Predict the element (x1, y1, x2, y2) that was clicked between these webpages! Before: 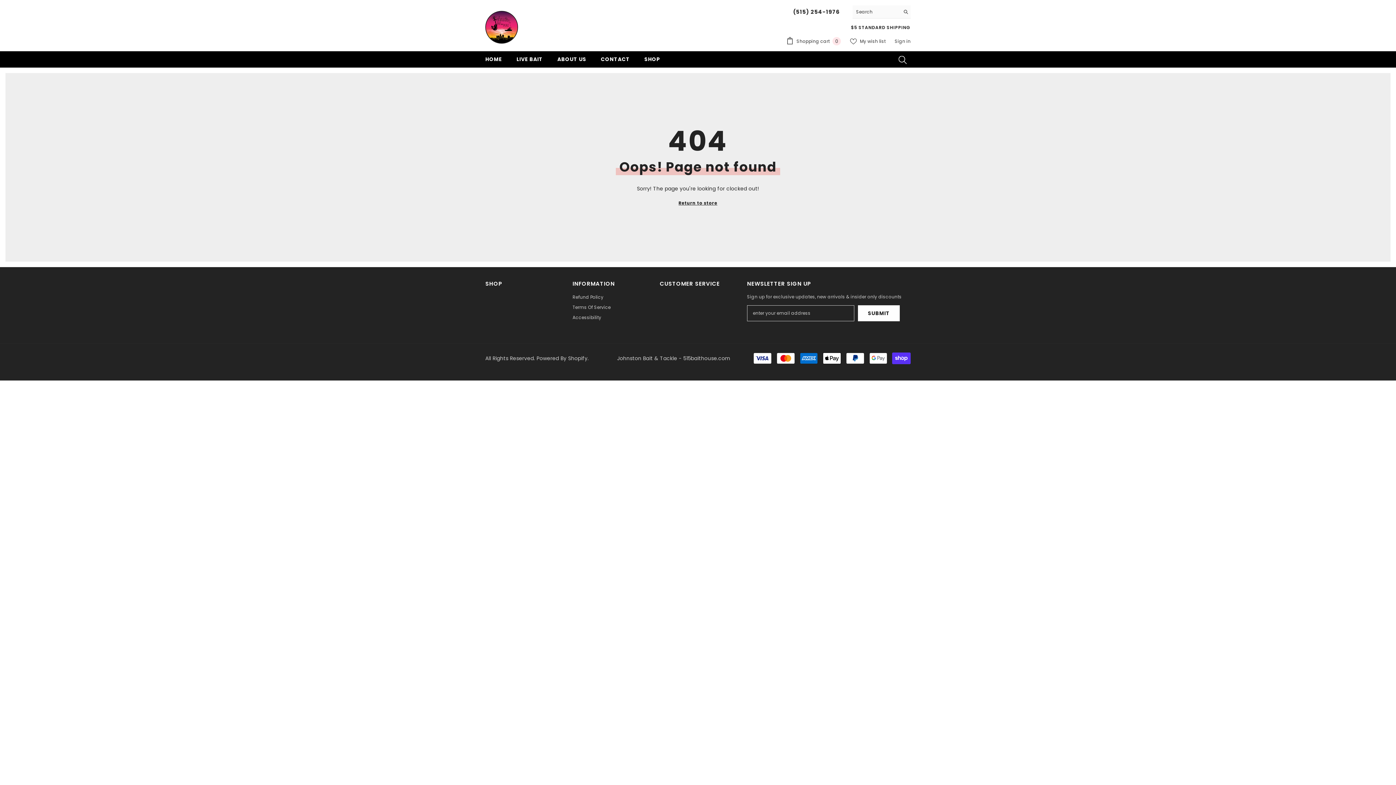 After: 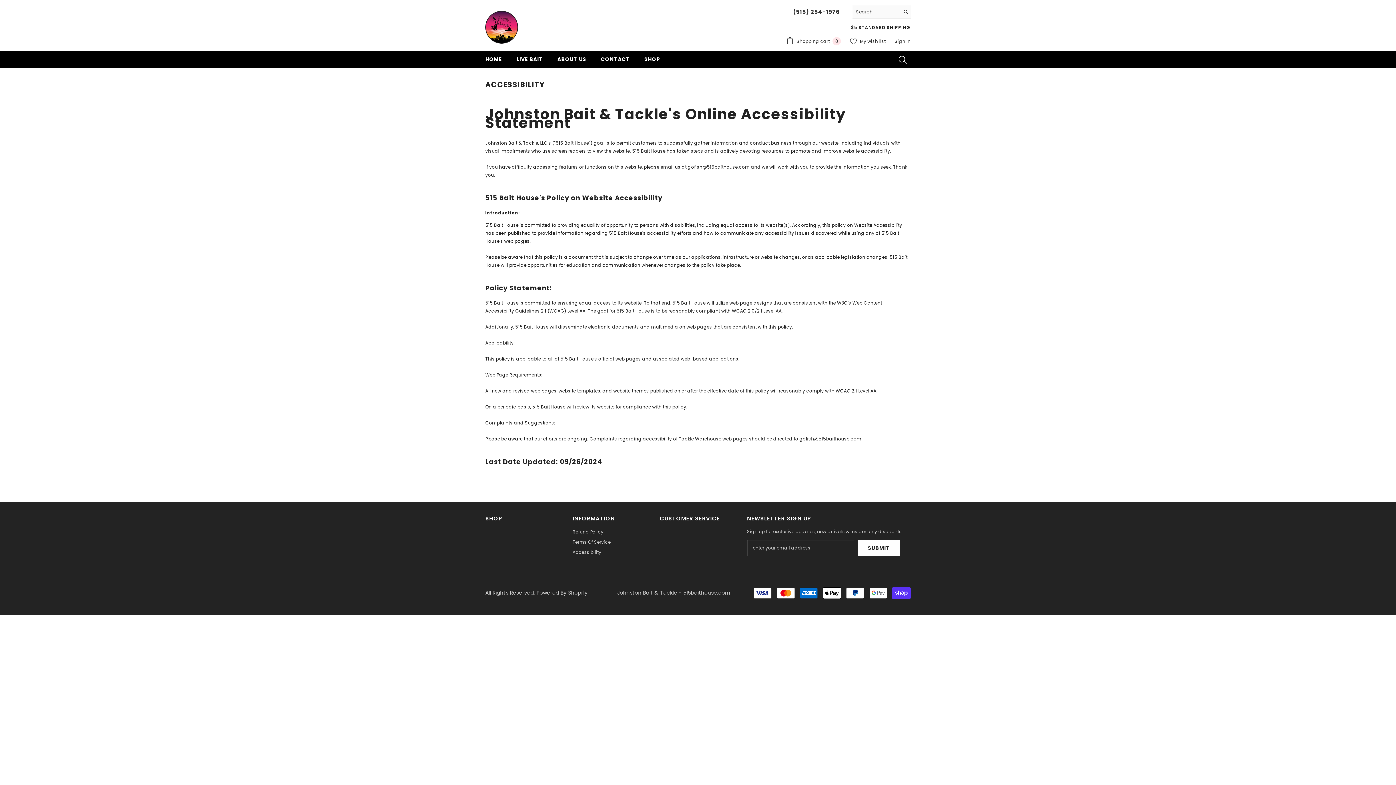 Action: bbox: (572, 312, 601, 323) label: Accessibility